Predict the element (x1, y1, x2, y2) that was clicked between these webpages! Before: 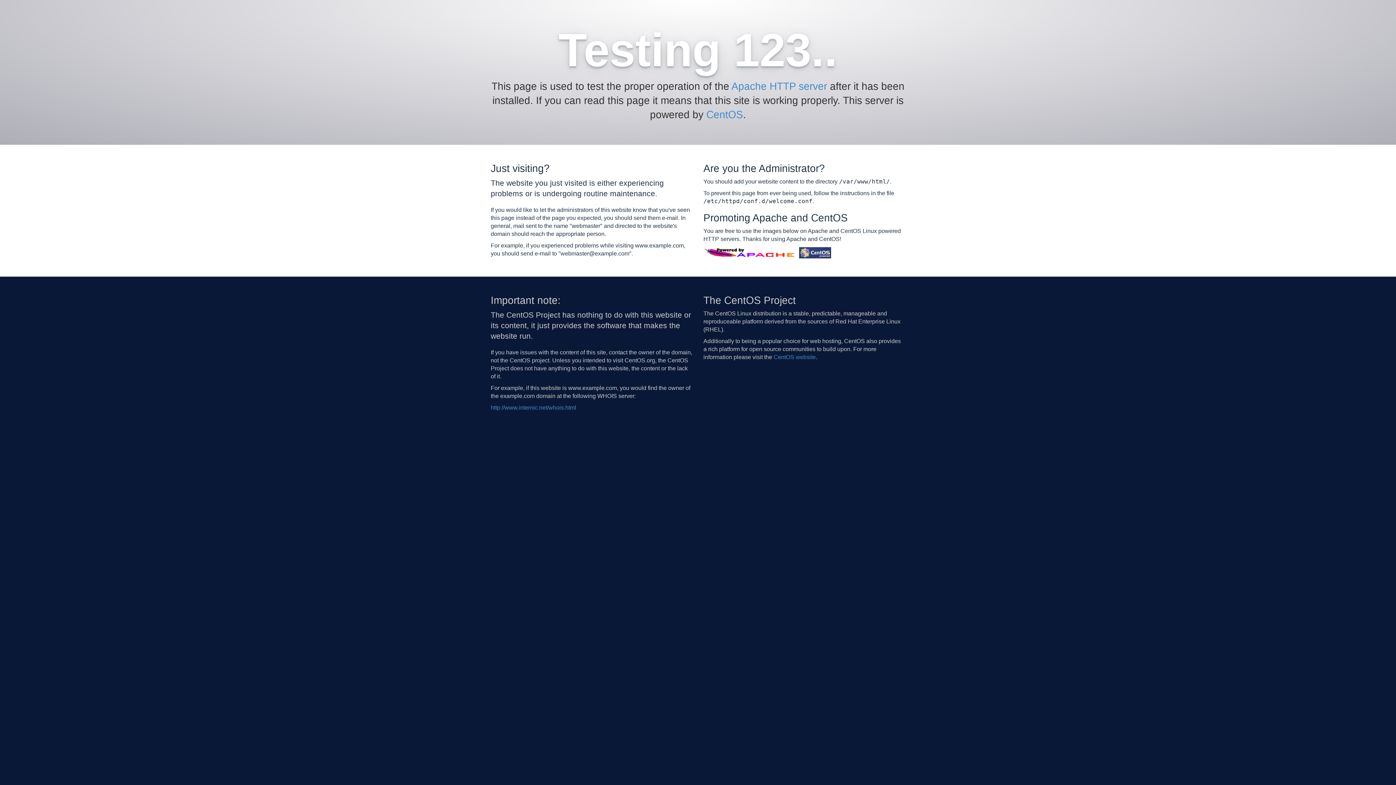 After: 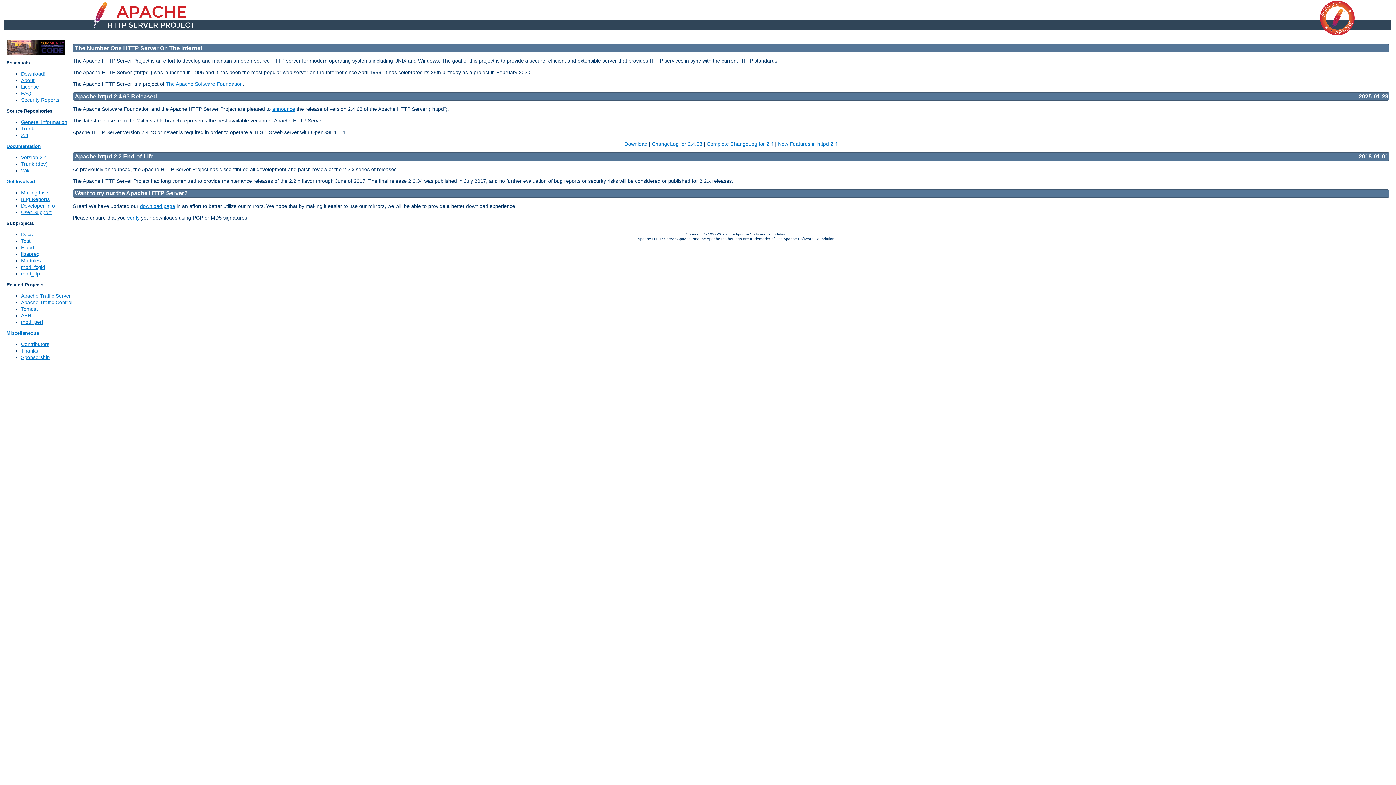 Action: bbox: (703, 249, 797, 255)